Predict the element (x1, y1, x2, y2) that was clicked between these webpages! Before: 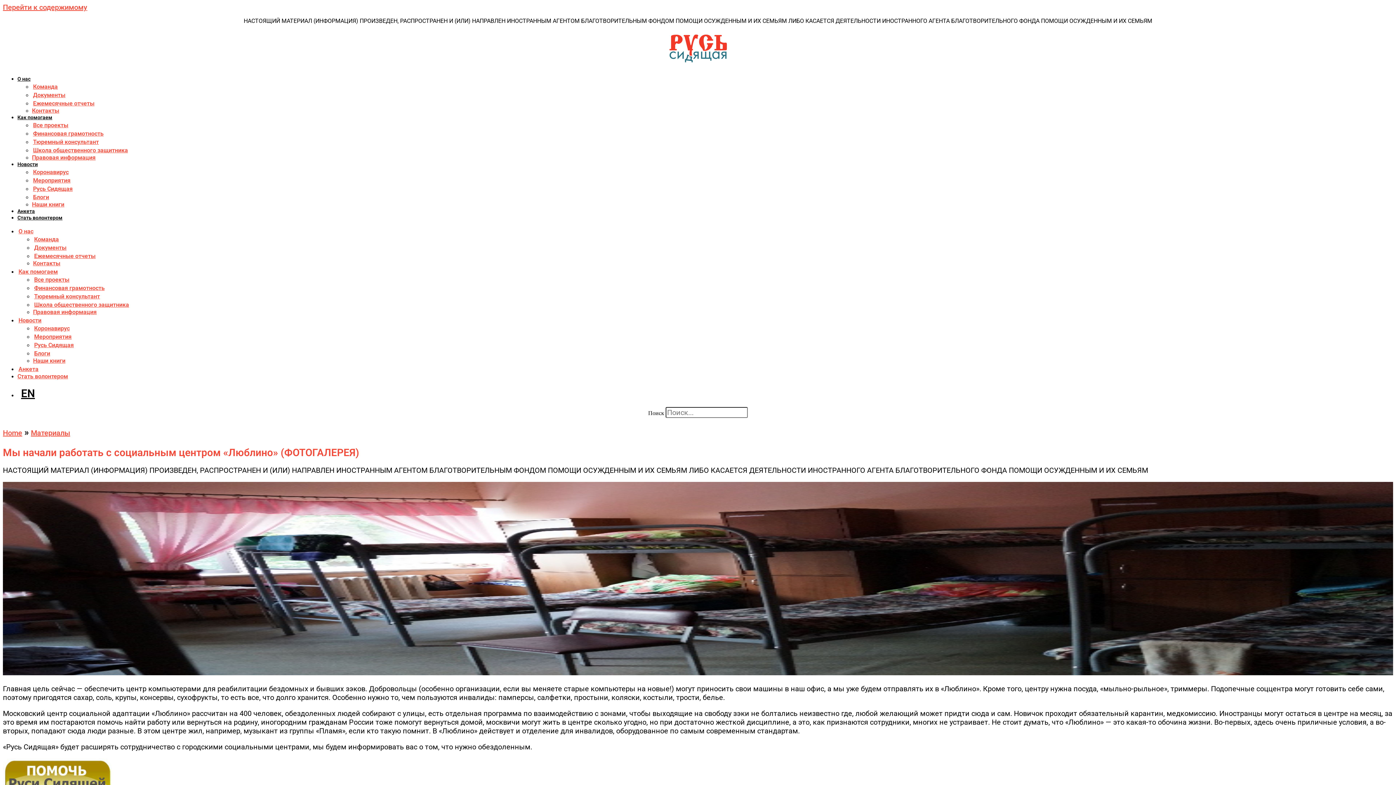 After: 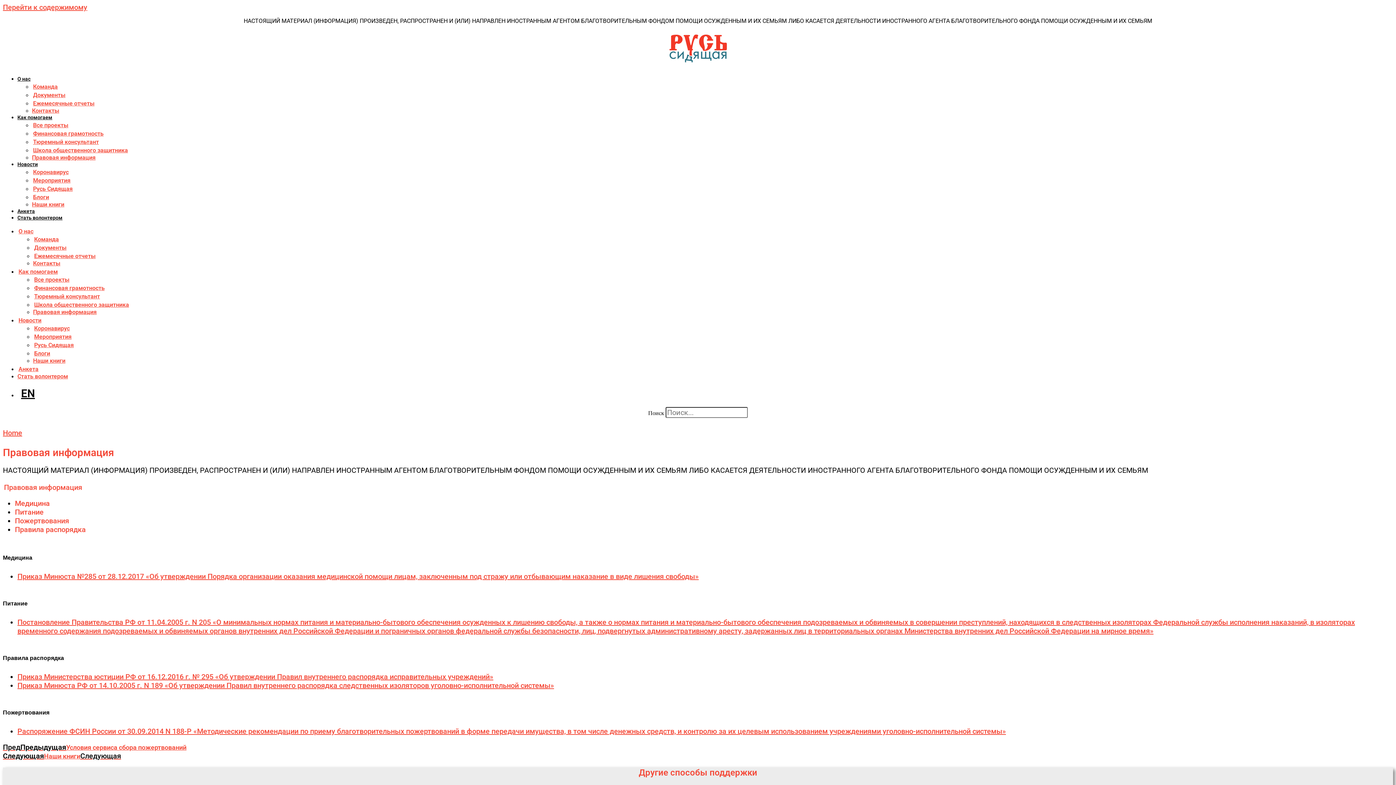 Action: label: Правовая информация bbox: (33, 308, 96, 315)